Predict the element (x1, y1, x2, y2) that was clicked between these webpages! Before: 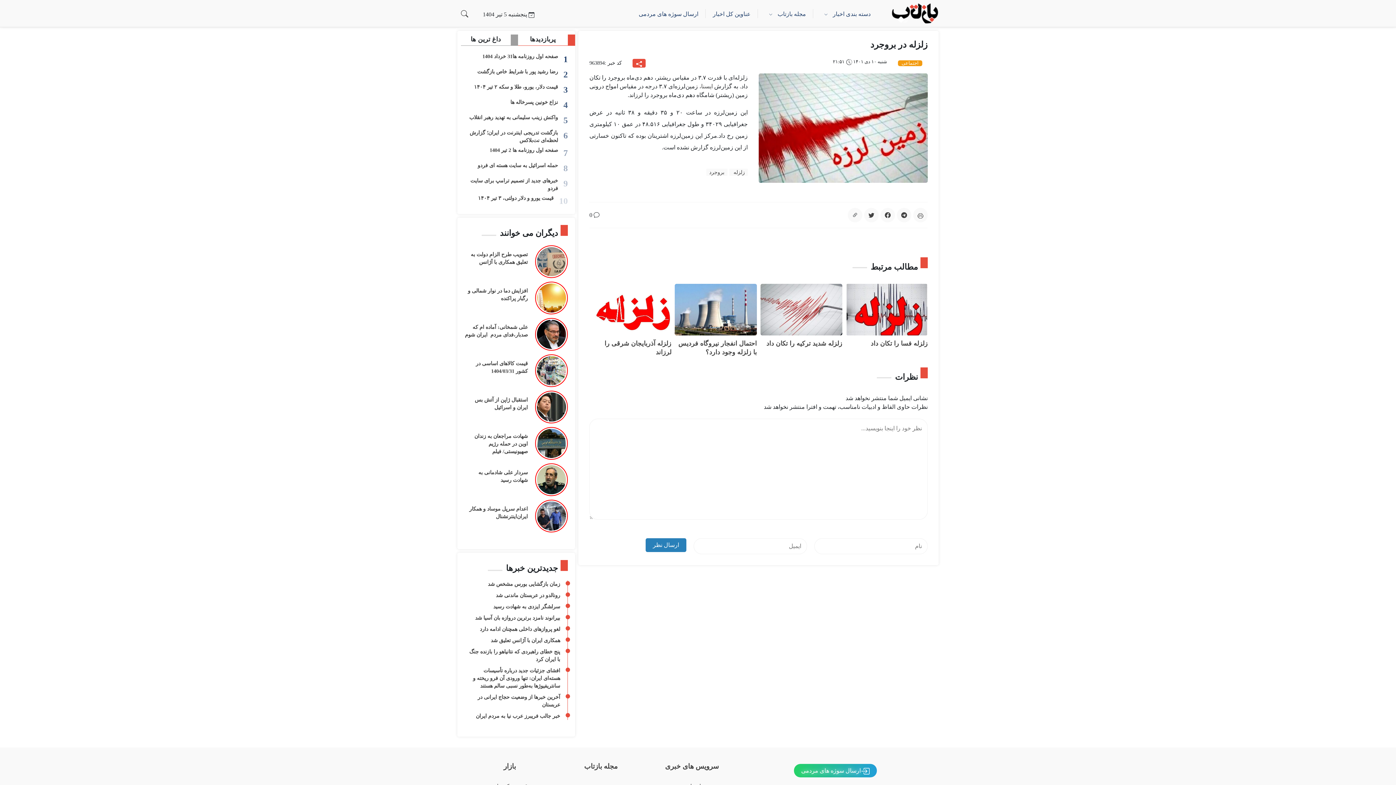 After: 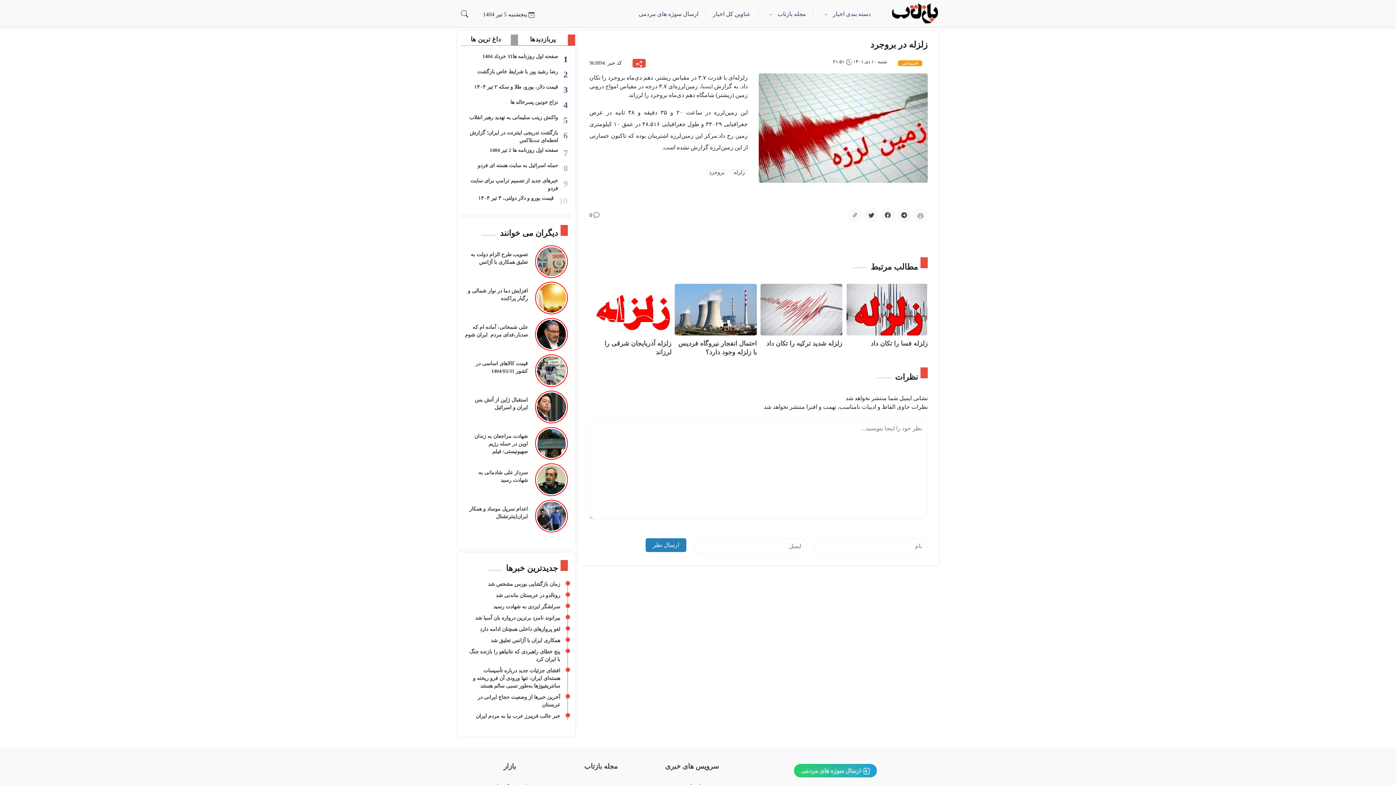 Action: bbox: (848, 208, 862, 222)